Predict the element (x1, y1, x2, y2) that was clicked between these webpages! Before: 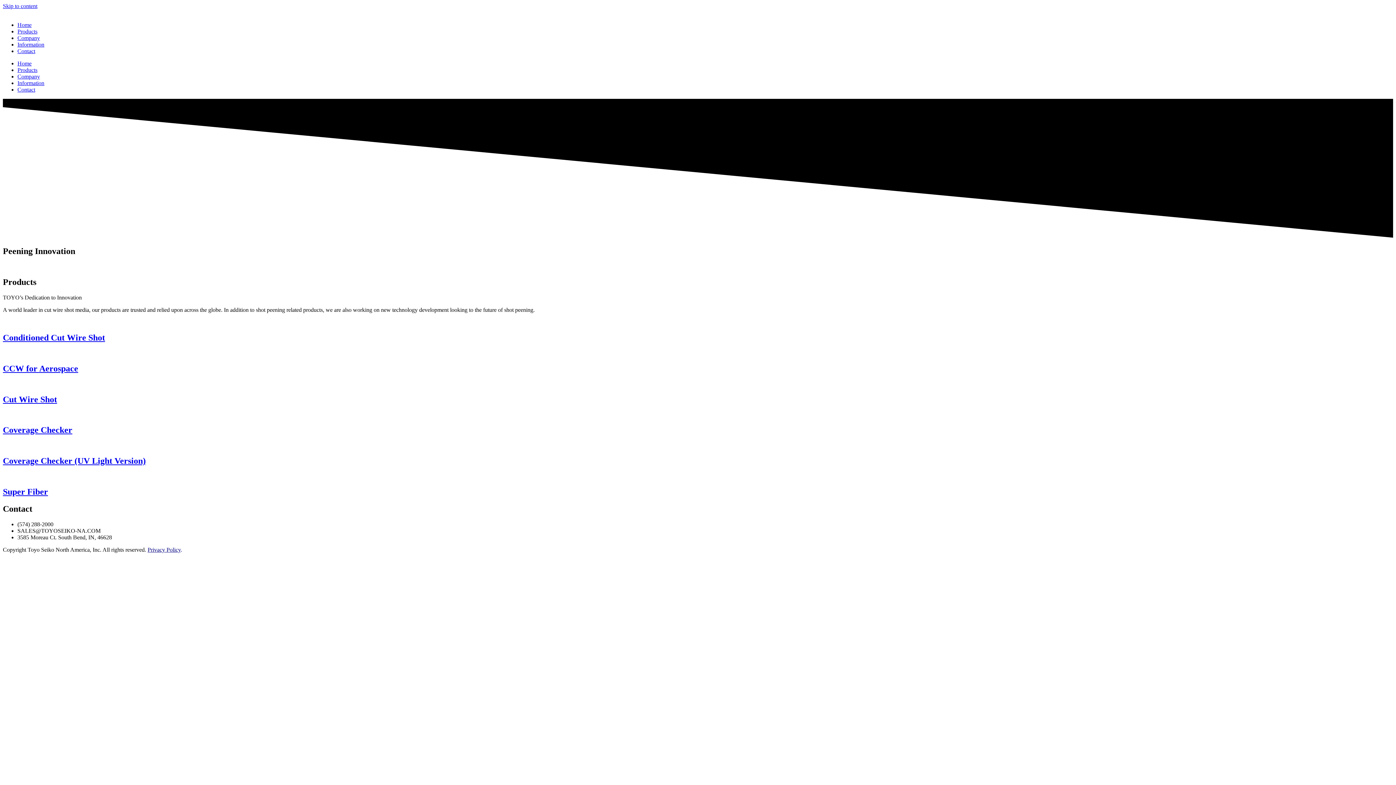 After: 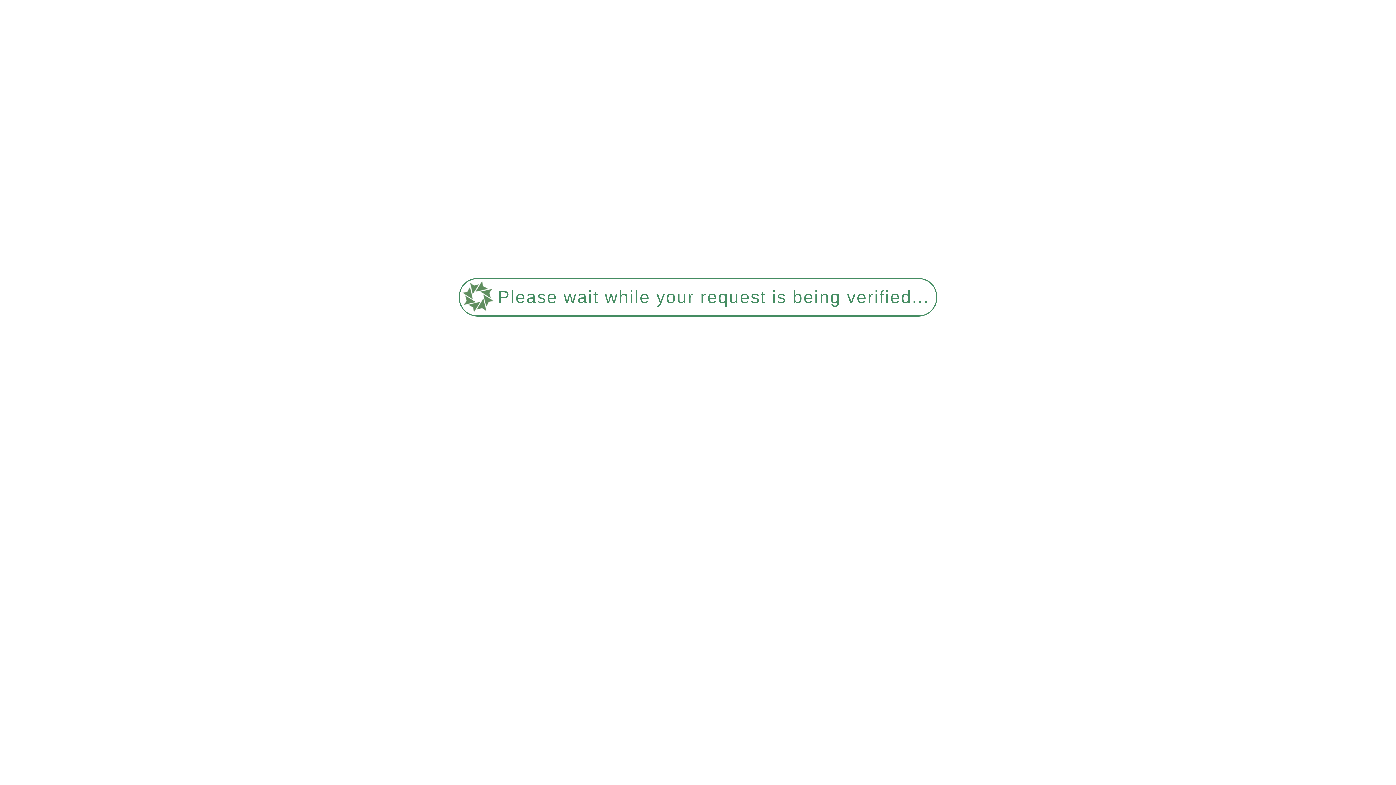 Action: bbox: (17, 66, 37, 73) label: Products